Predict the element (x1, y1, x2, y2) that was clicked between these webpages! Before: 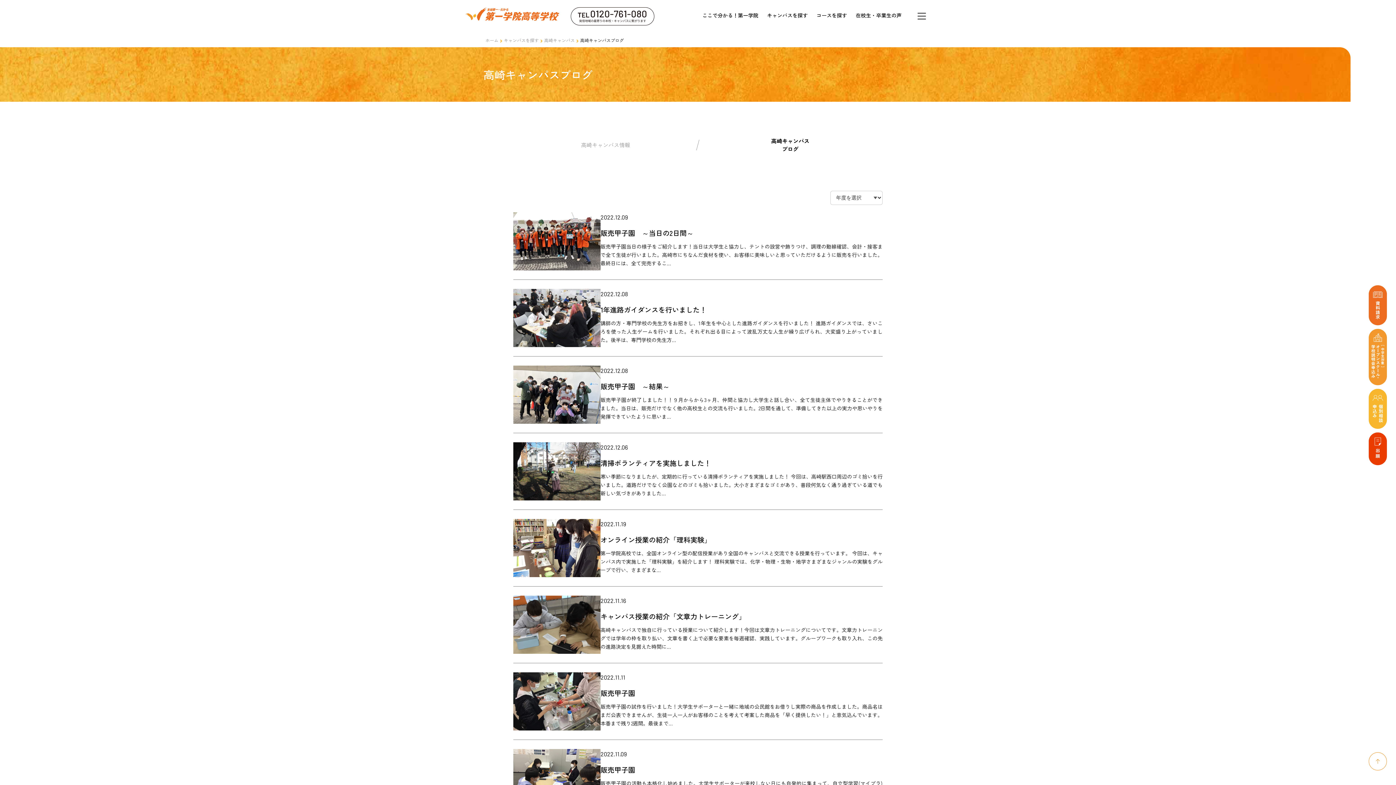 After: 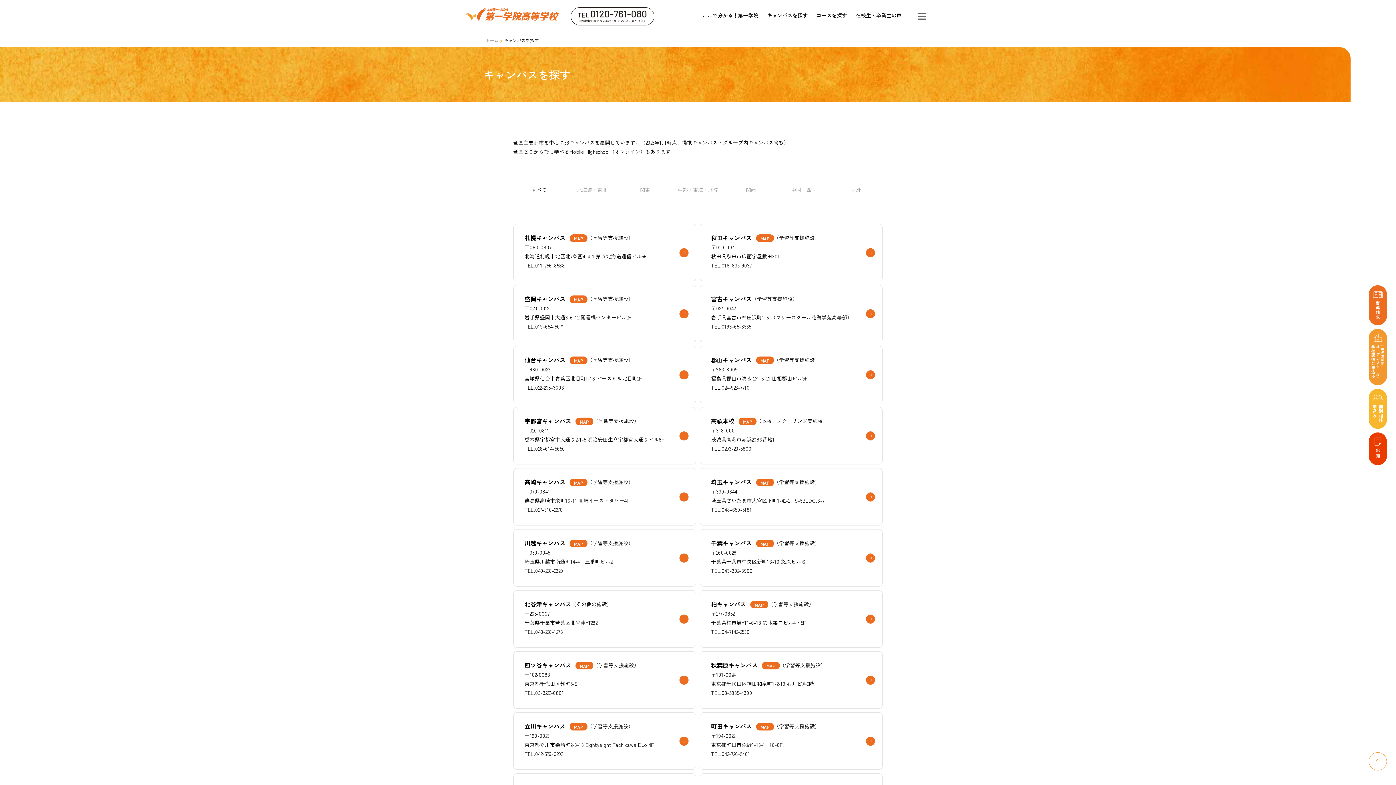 Action: label: キャンパスを探す bbox: (504, 37, 538, 43)